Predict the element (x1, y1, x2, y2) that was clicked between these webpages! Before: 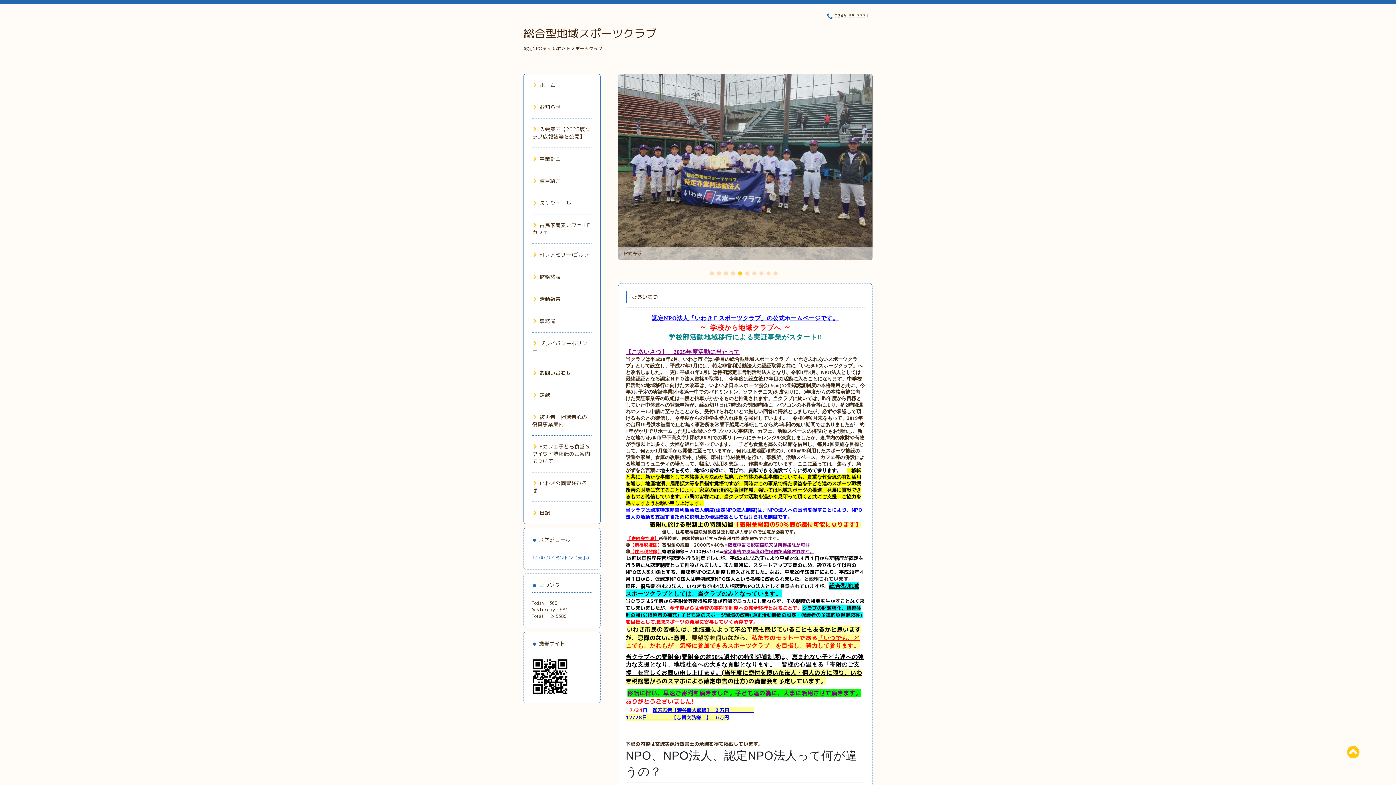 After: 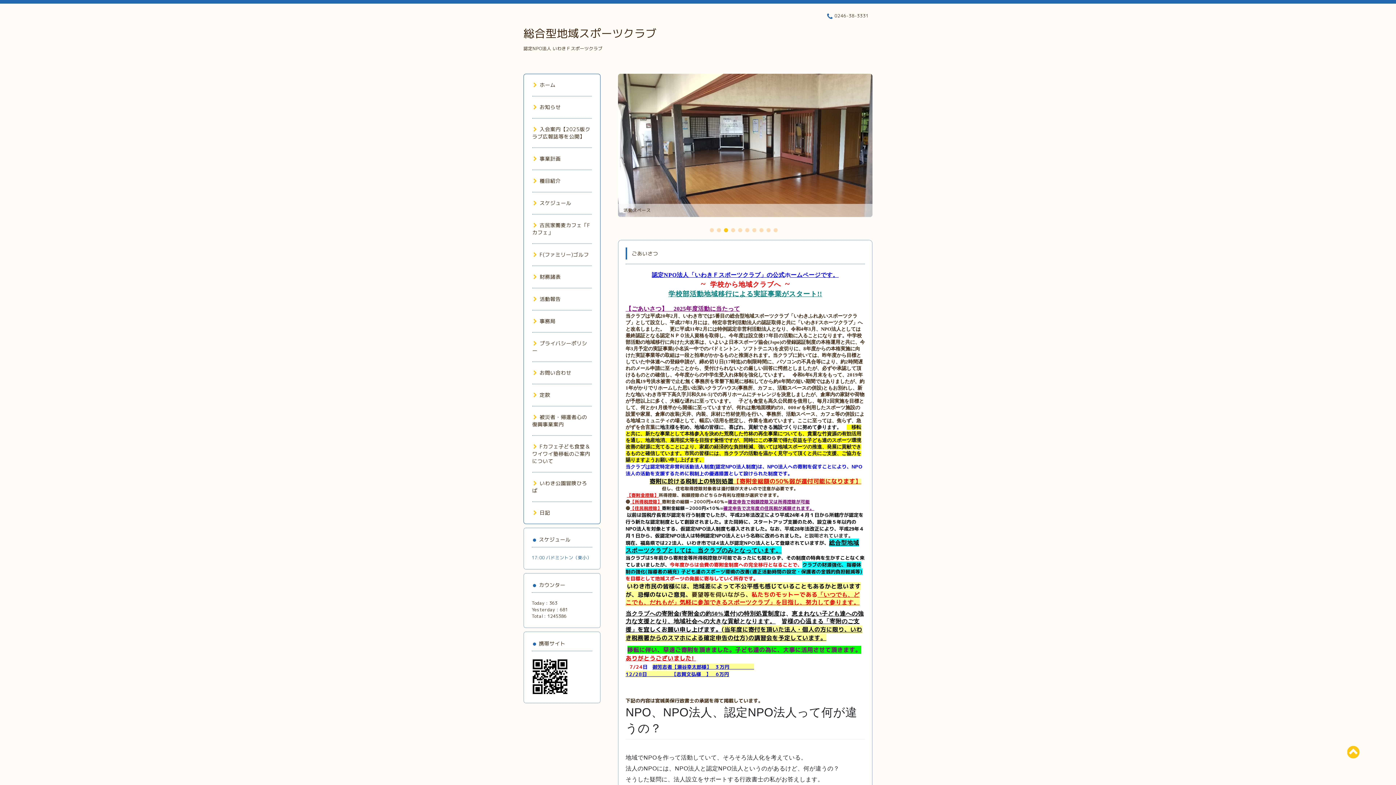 Action: bbox: (773, 226, 778, 233)